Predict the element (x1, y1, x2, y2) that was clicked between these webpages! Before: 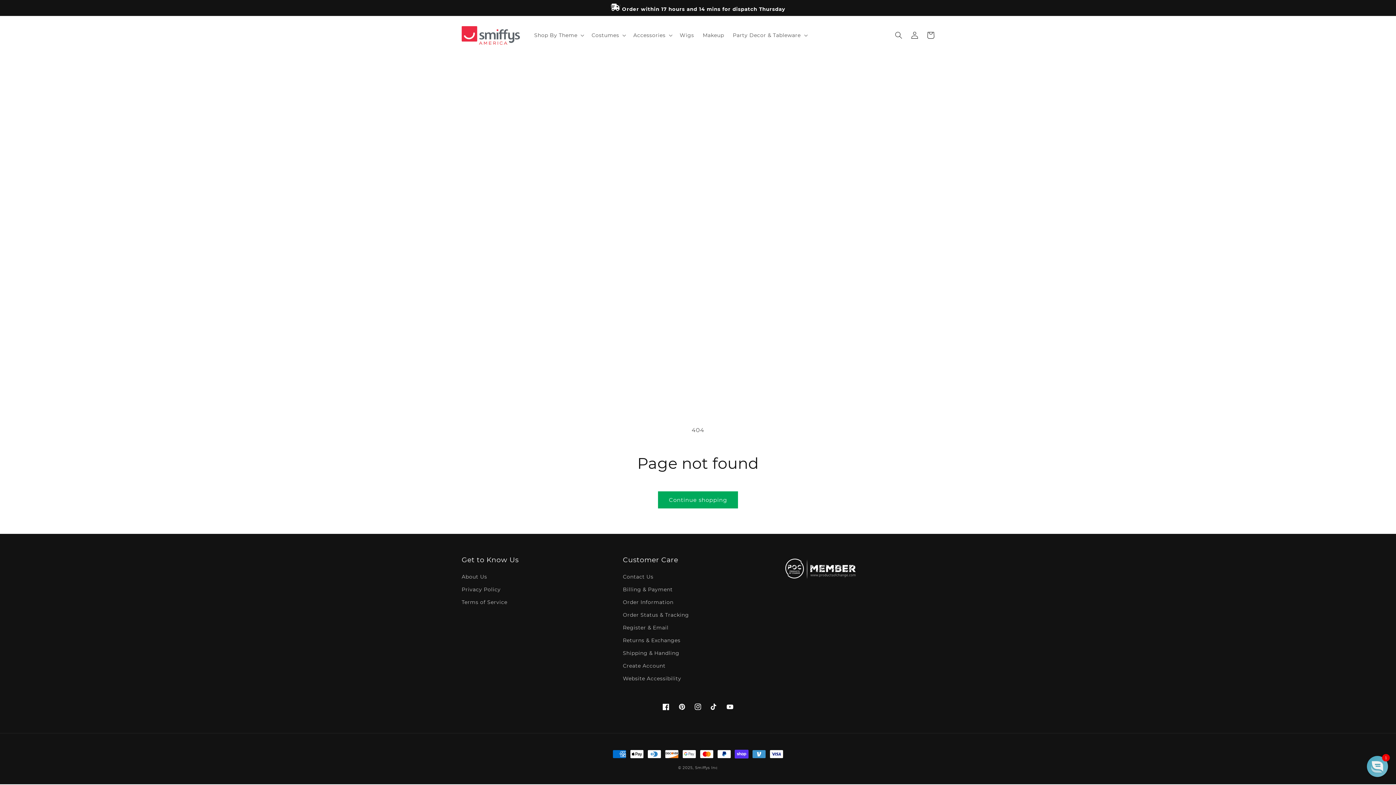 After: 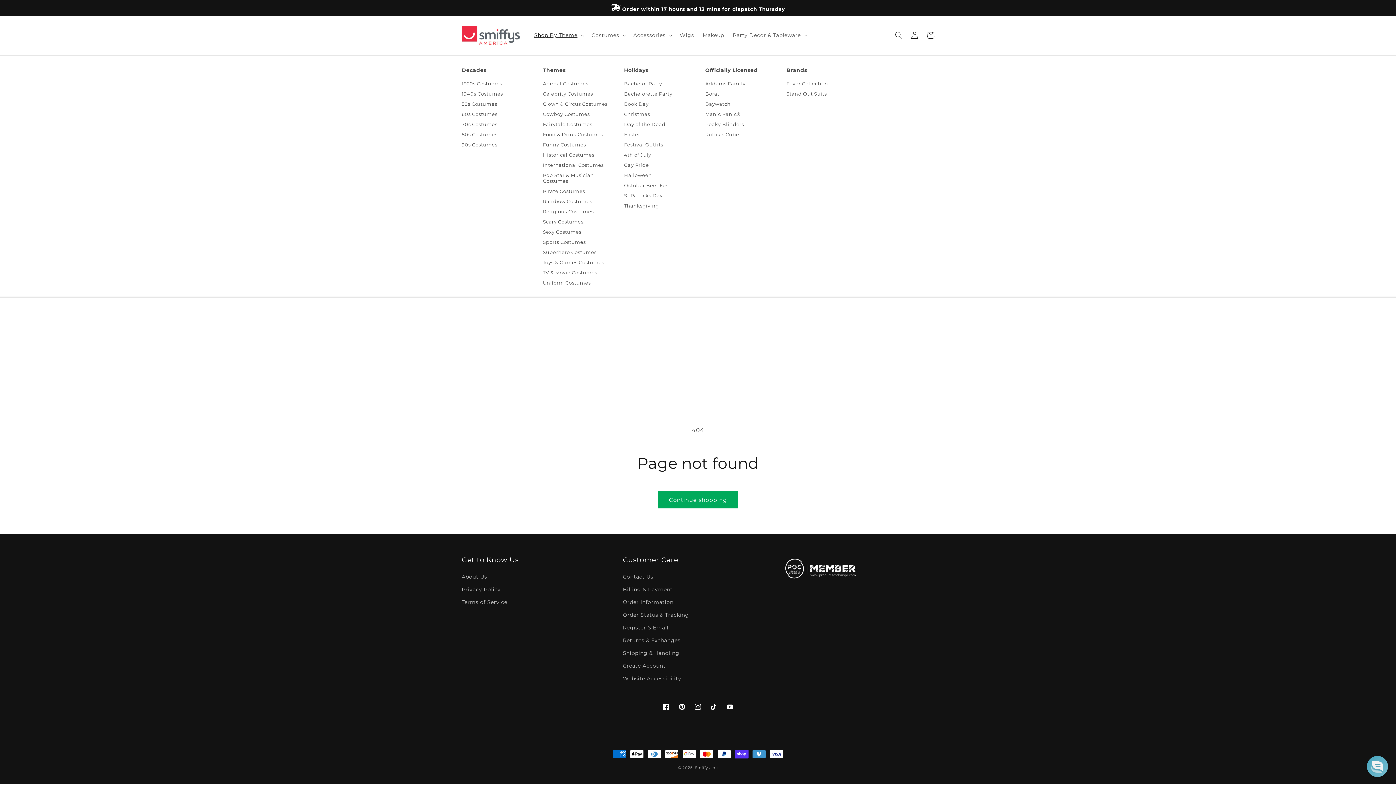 Action: label: Shop By Theme bbox: (530, 27, 587, 43)